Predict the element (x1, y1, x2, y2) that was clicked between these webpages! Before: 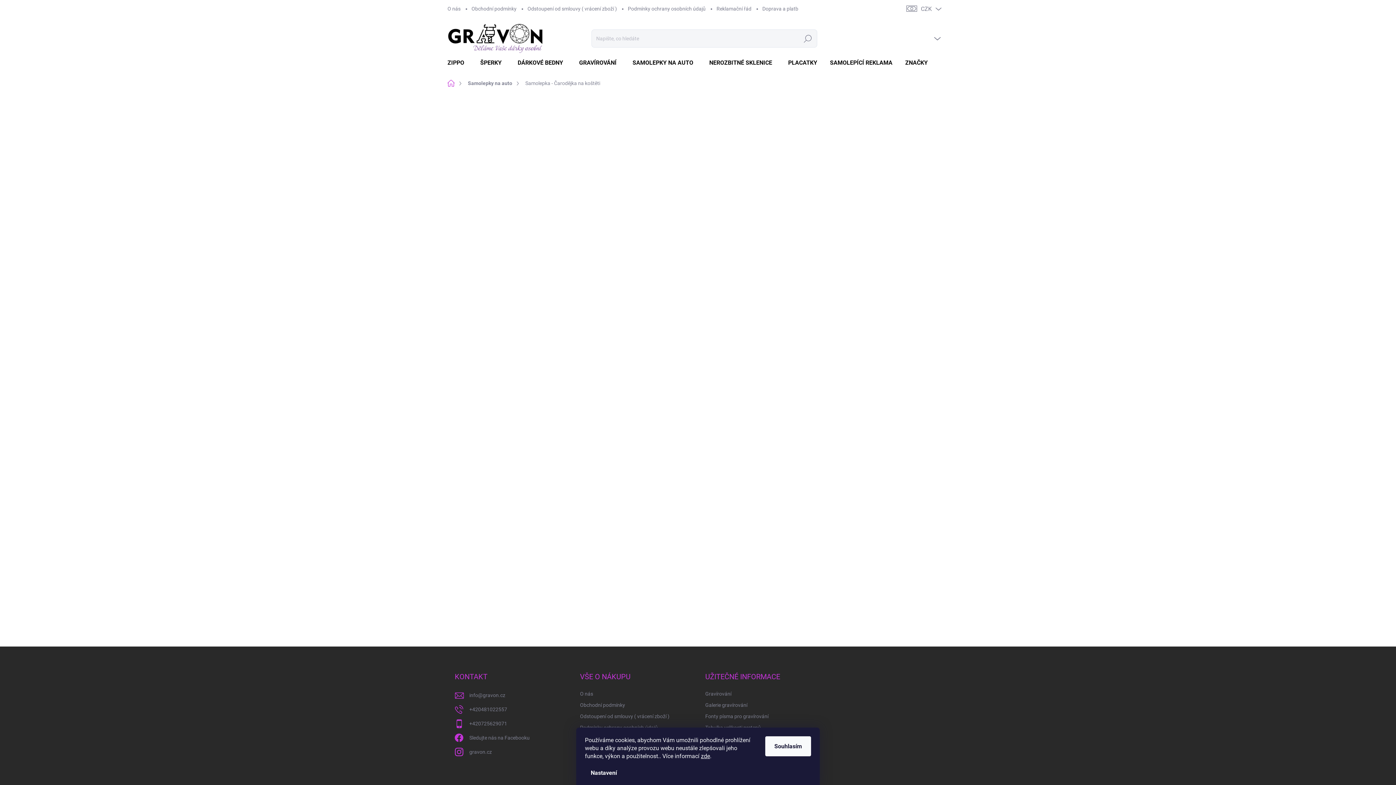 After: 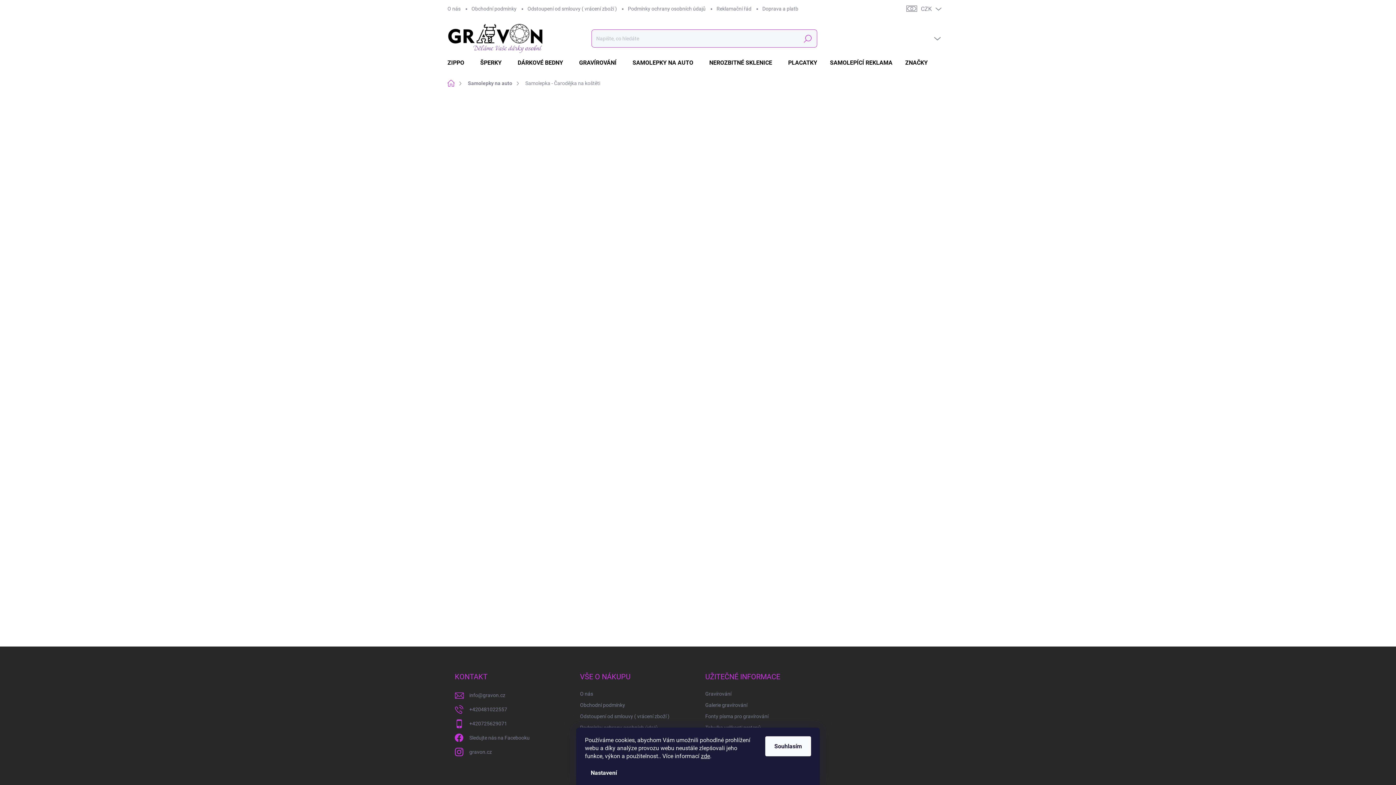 Action: label: Hledat bbox: (798, 29, 817, 47)